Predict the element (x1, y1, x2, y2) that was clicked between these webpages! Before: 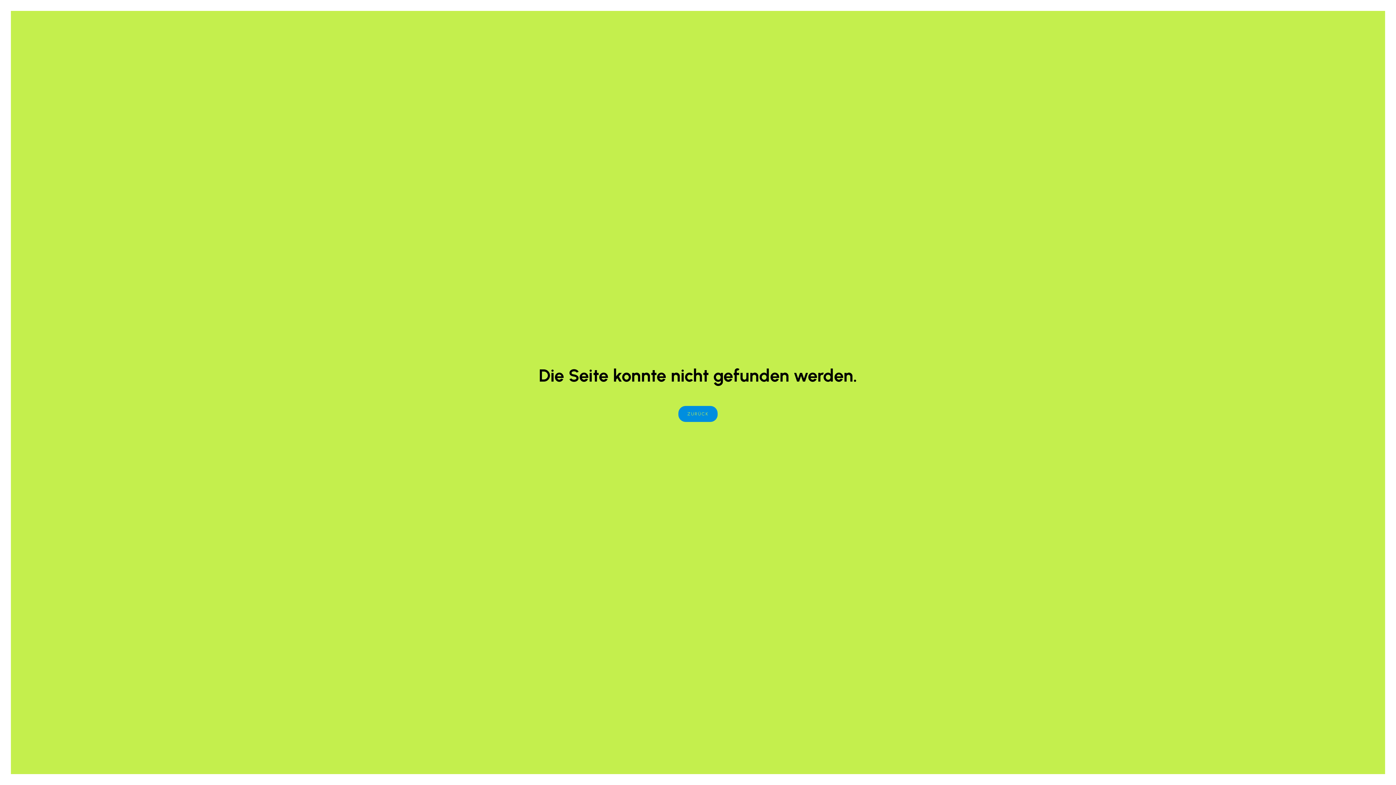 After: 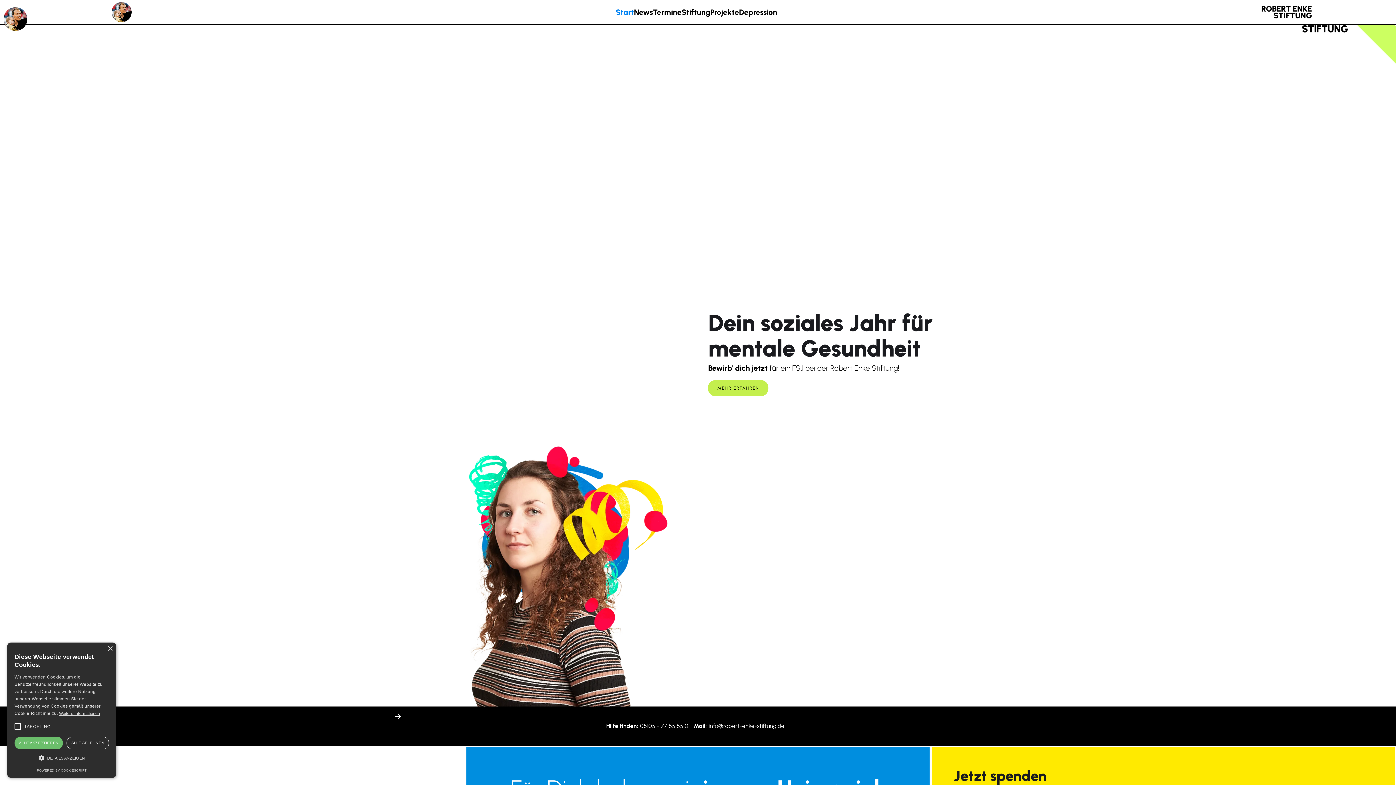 Action: label: ZURÜCK bbox: (678, 406, 717, 422)